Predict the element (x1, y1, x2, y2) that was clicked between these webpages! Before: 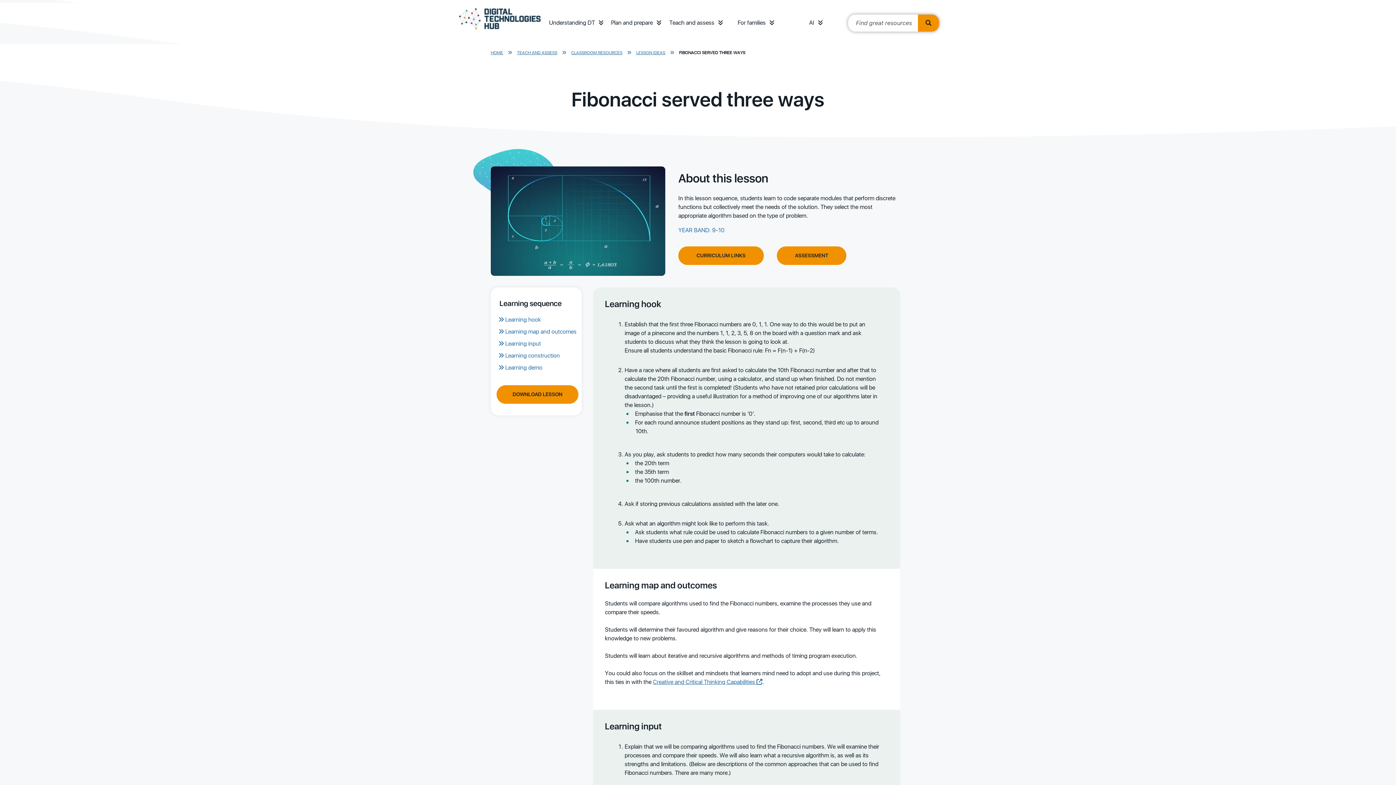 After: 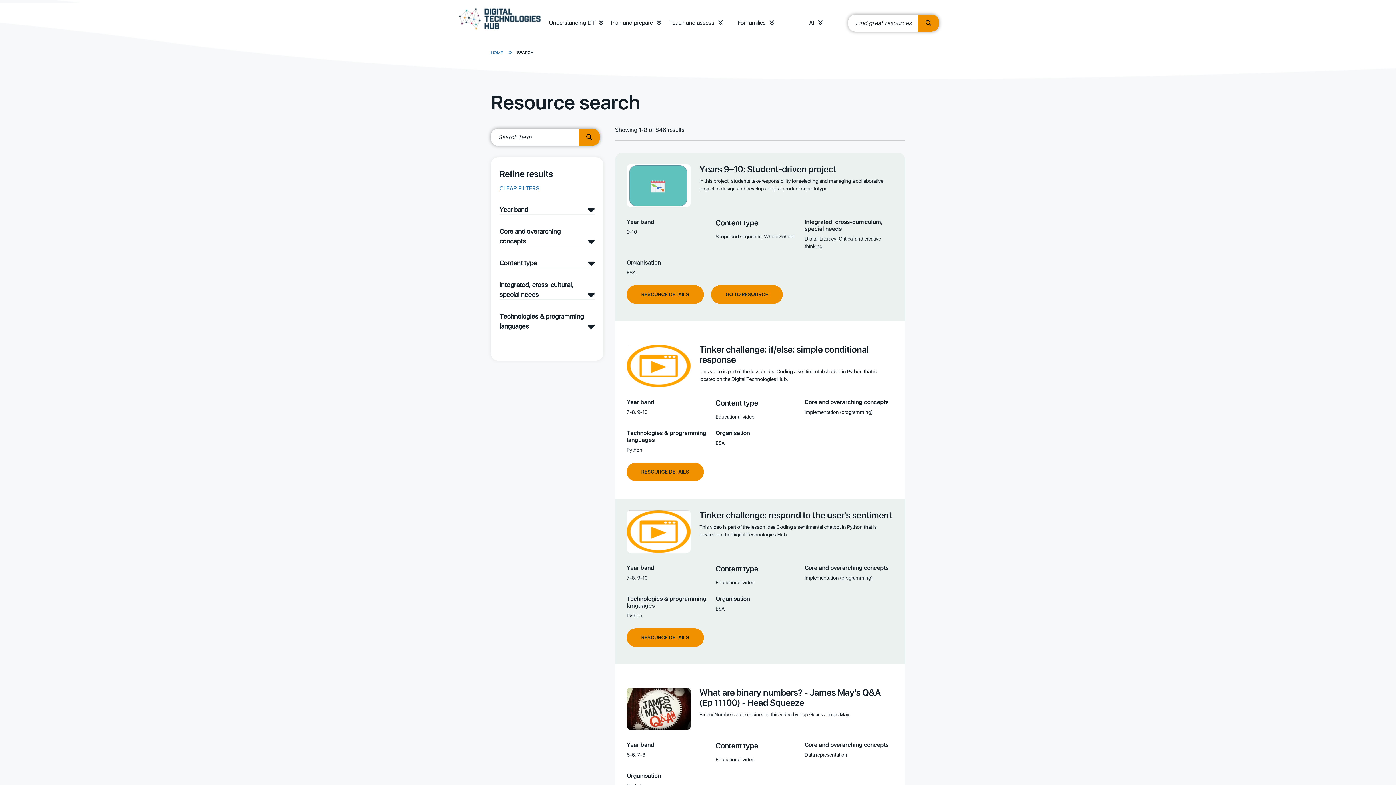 Action: bbox: (918, 14, 939, 31)